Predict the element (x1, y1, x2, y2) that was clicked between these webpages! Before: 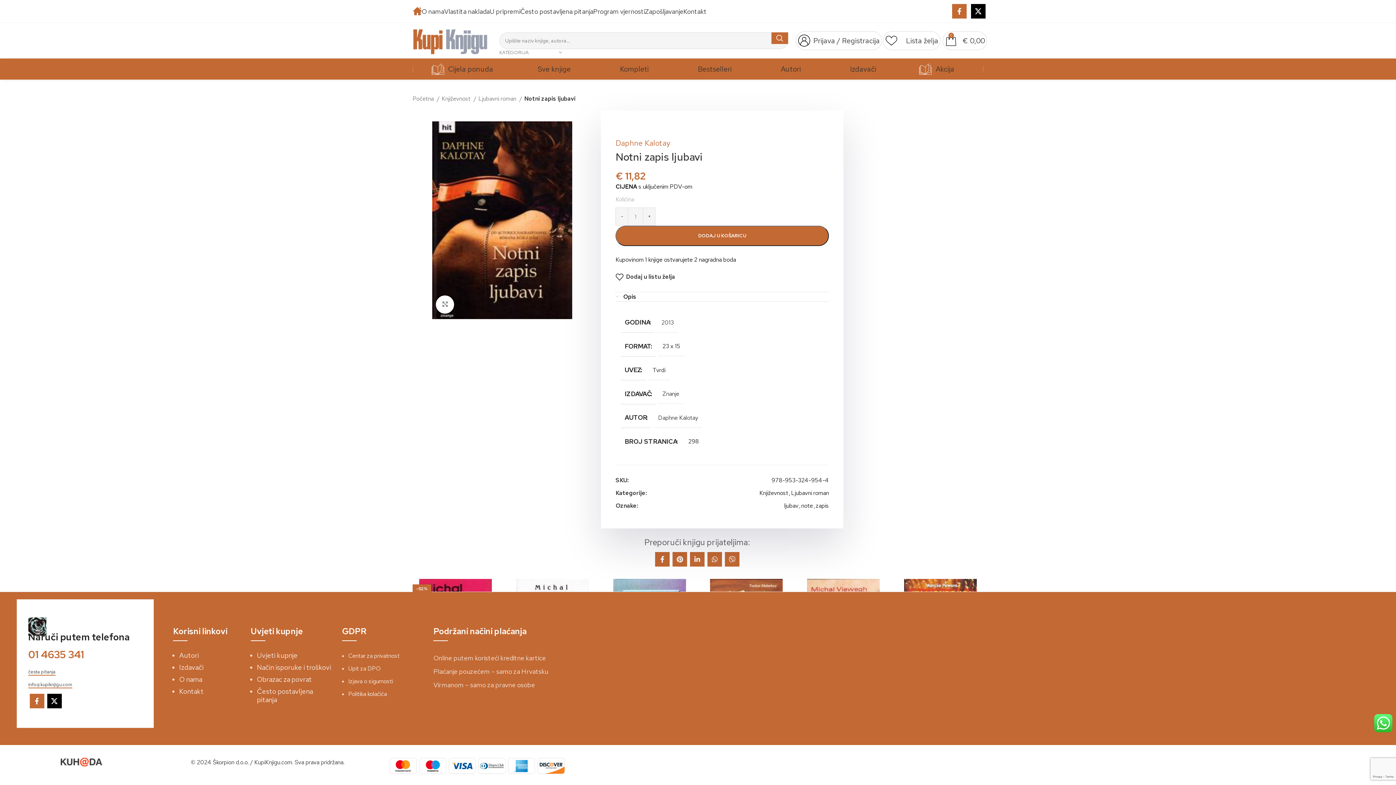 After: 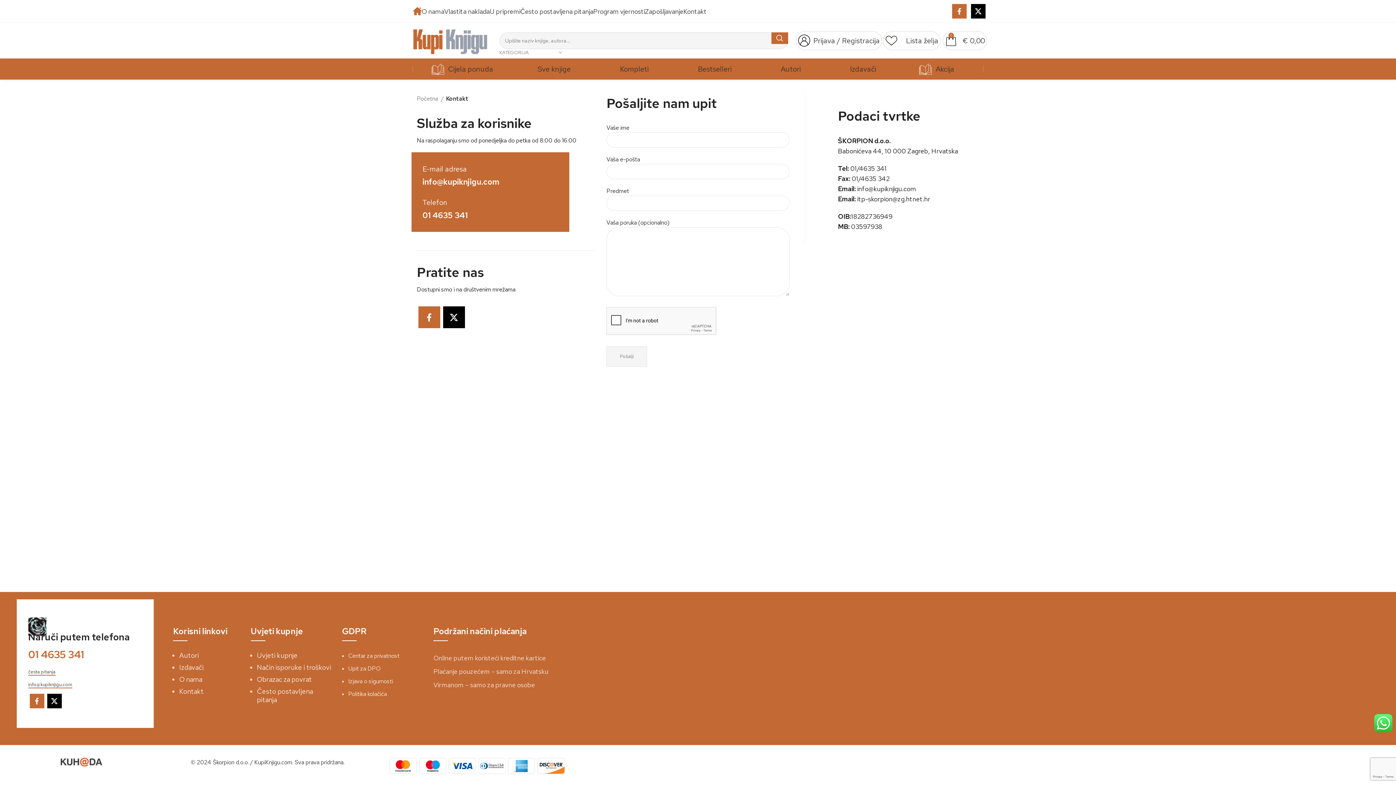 Action: label: Kontakt bbox: (683, 1, 706, 21)